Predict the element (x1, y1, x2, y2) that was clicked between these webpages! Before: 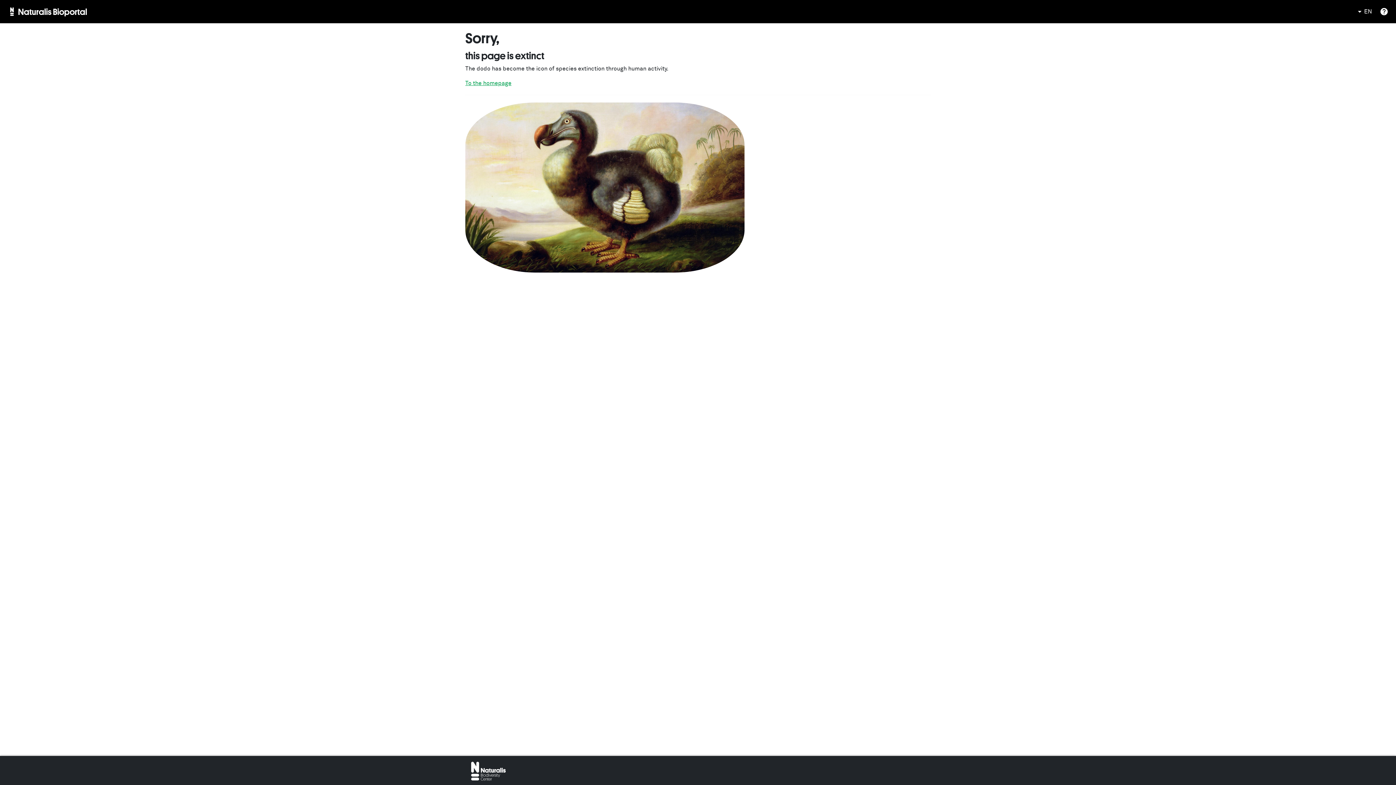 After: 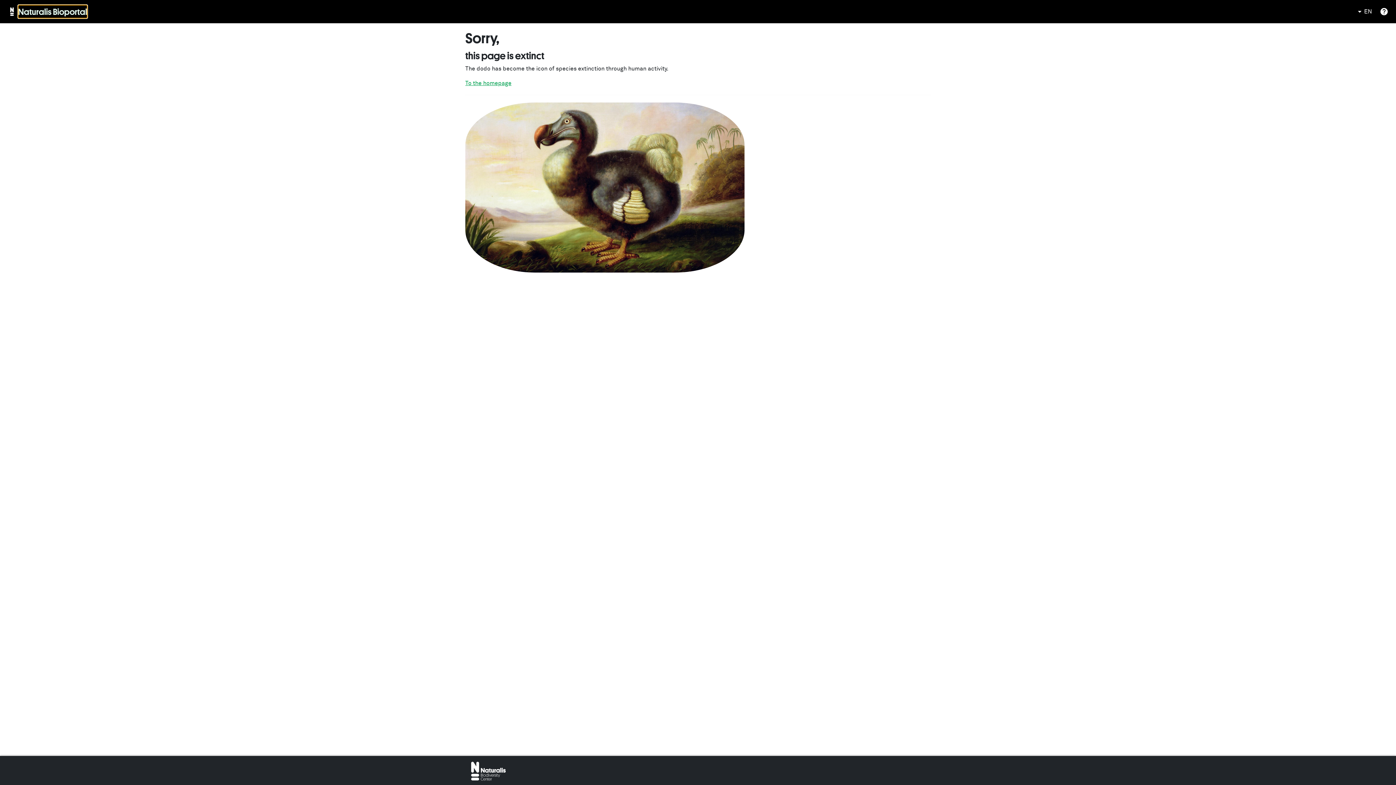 Action: label: Naturalis Bioportal bbox: (18, 5, 87, 18)